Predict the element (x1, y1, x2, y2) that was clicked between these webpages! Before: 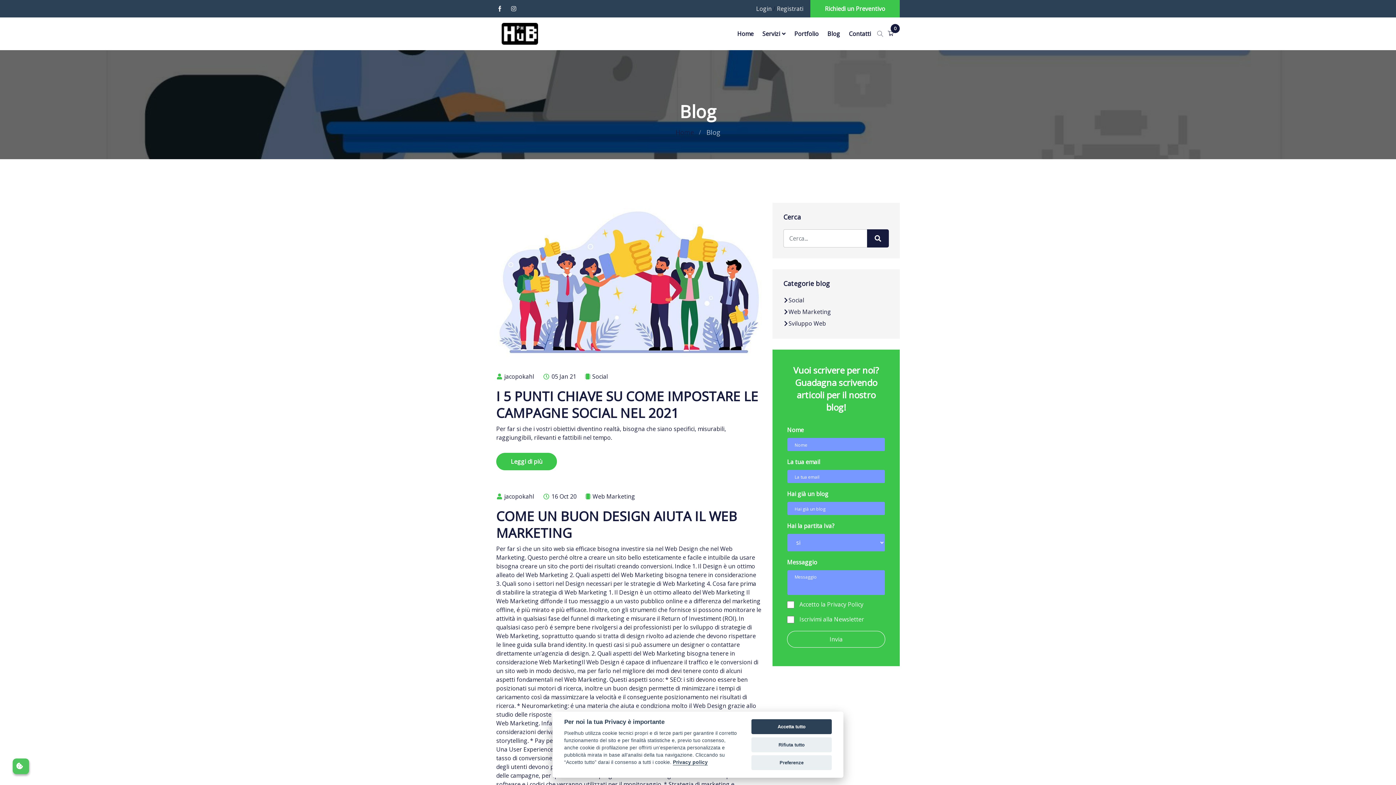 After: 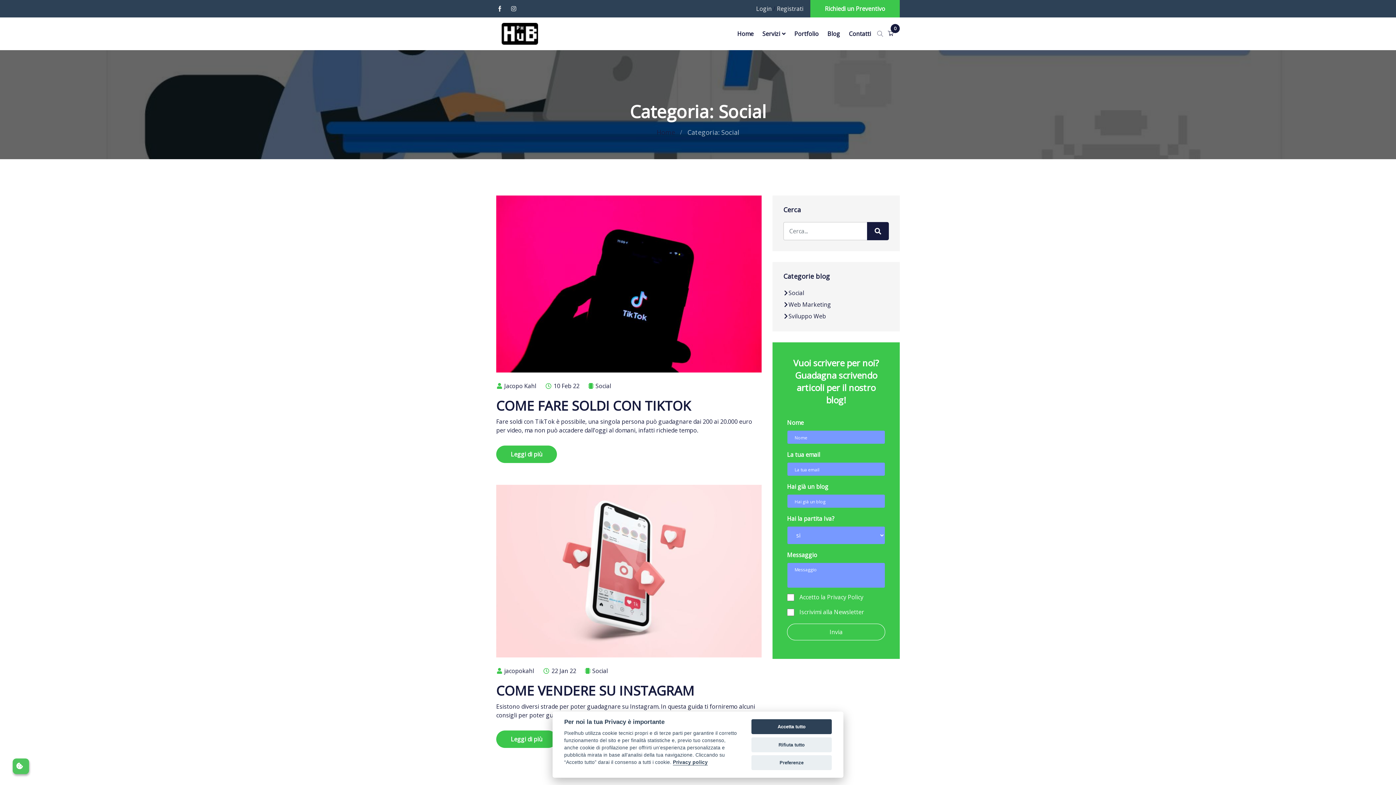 Action: bbox: (783, 296, 804, 304) label: Social